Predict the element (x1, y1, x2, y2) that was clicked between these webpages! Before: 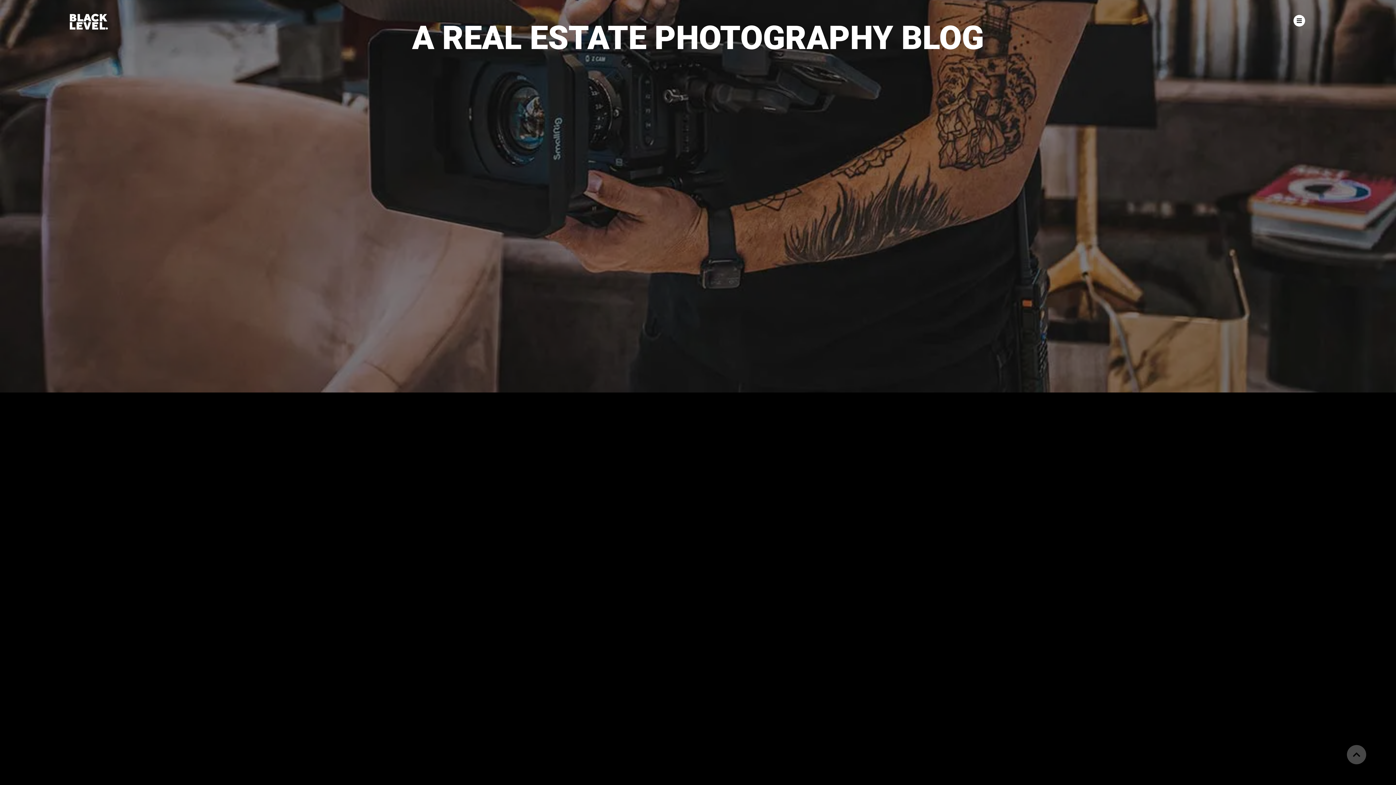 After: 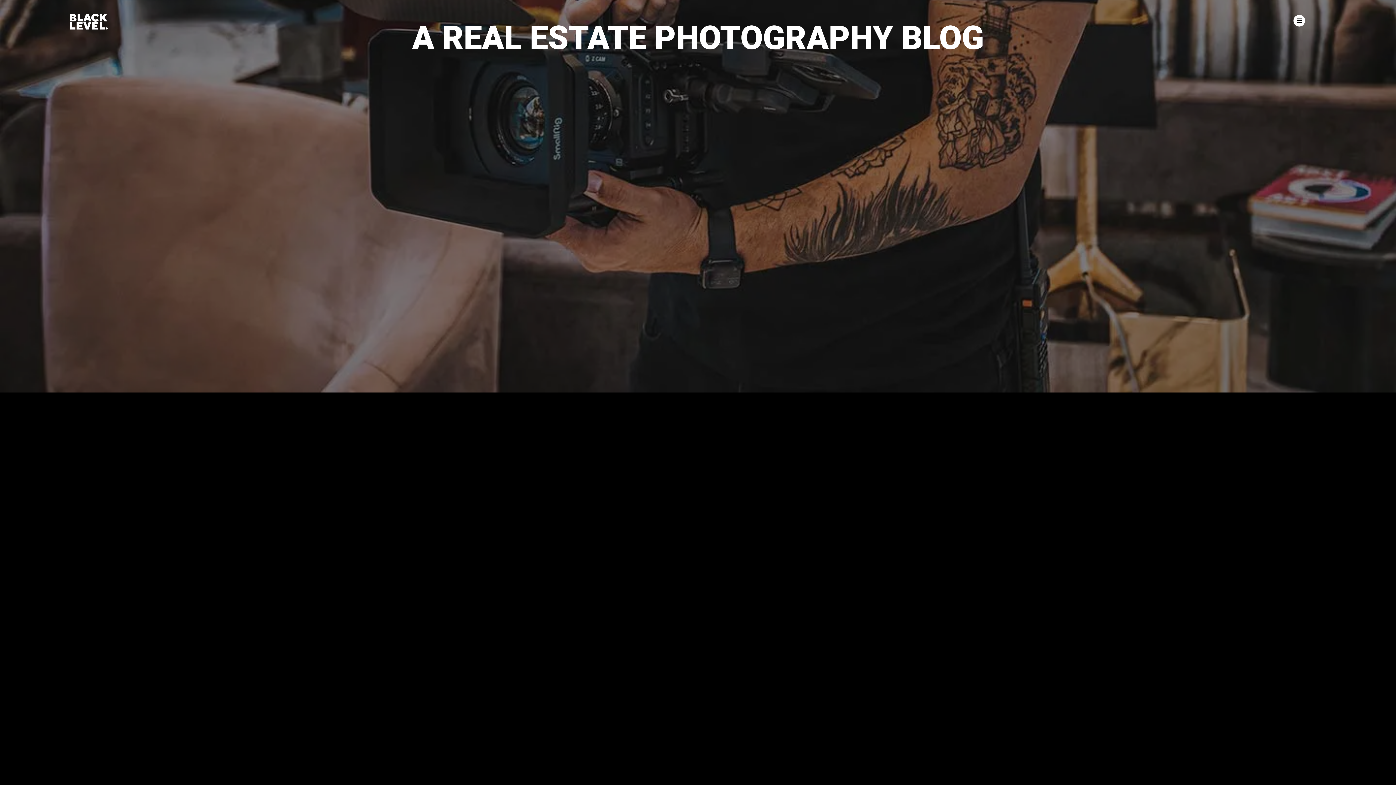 Action: bbox: (1347, 745, 1366, 764)